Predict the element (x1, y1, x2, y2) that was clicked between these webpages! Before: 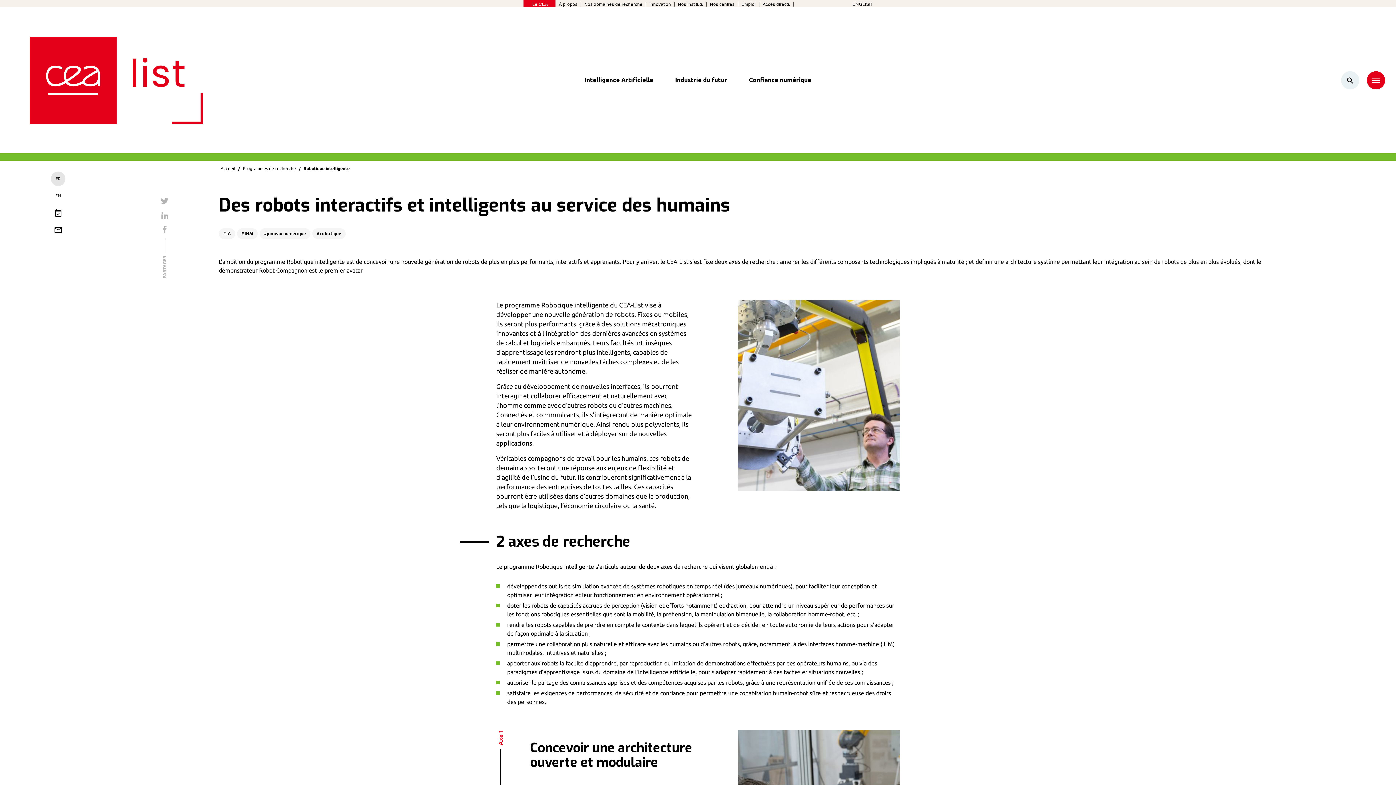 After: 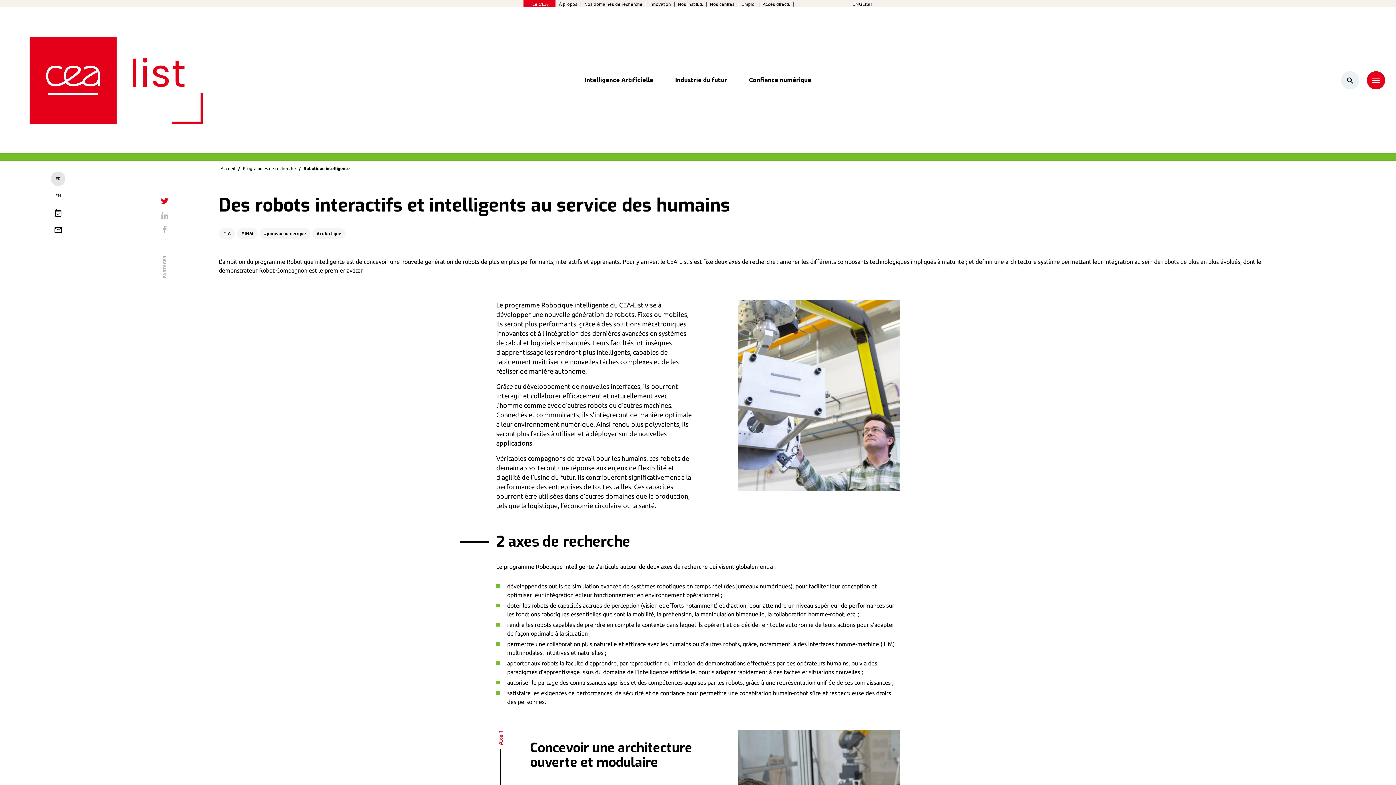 Action: bbox: (160, 197, 169, 204)